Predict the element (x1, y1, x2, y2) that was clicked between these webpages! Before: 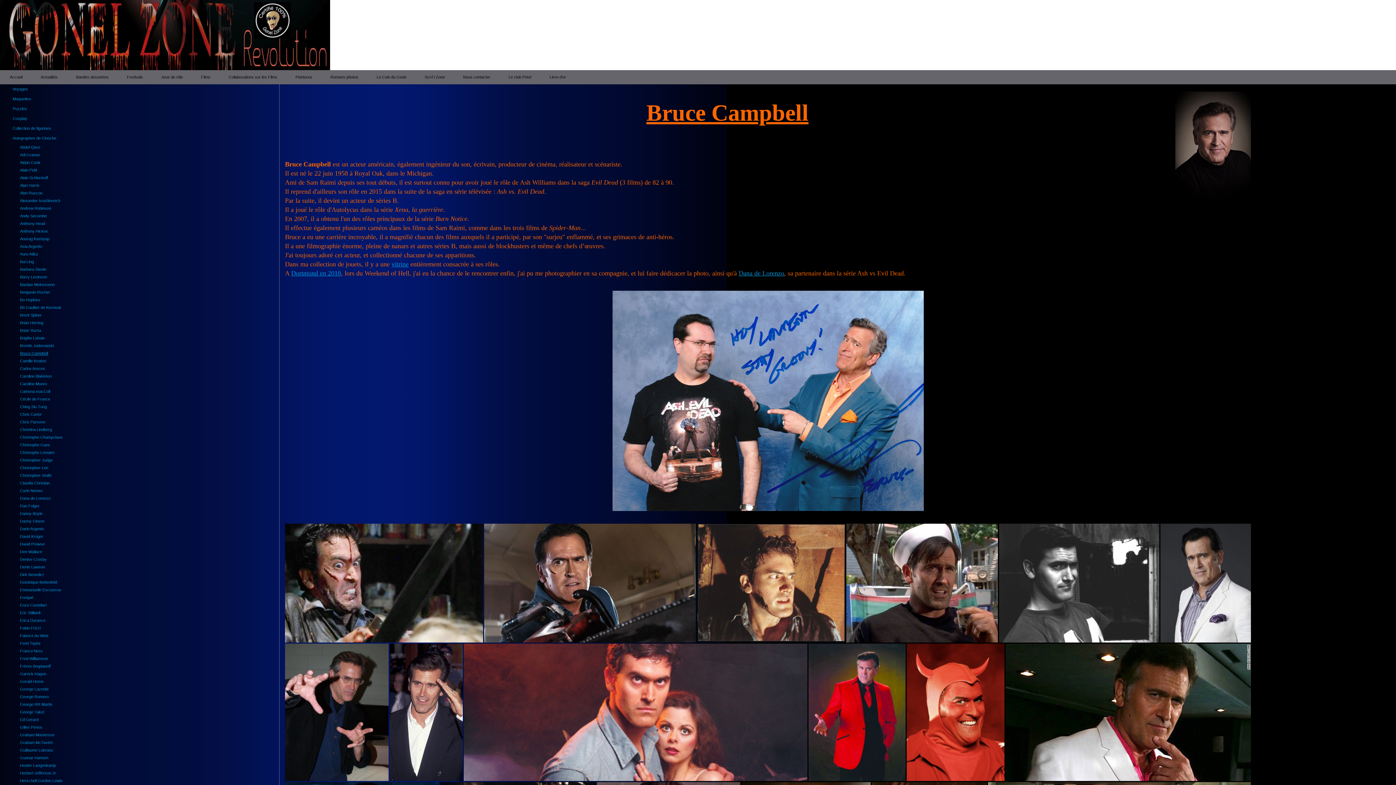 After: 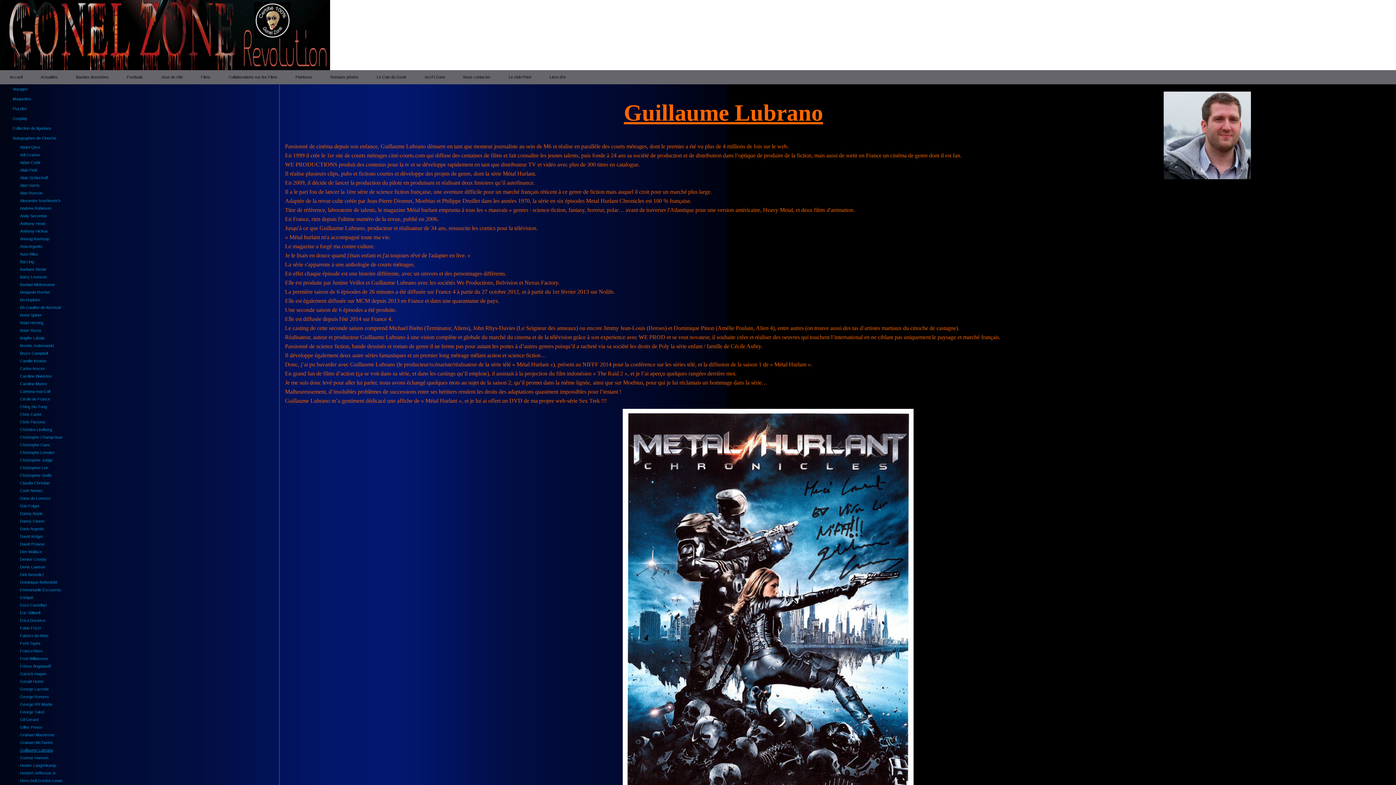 Action: label: Guillaume Lubrano bbox: (16, 746, 277, 754)